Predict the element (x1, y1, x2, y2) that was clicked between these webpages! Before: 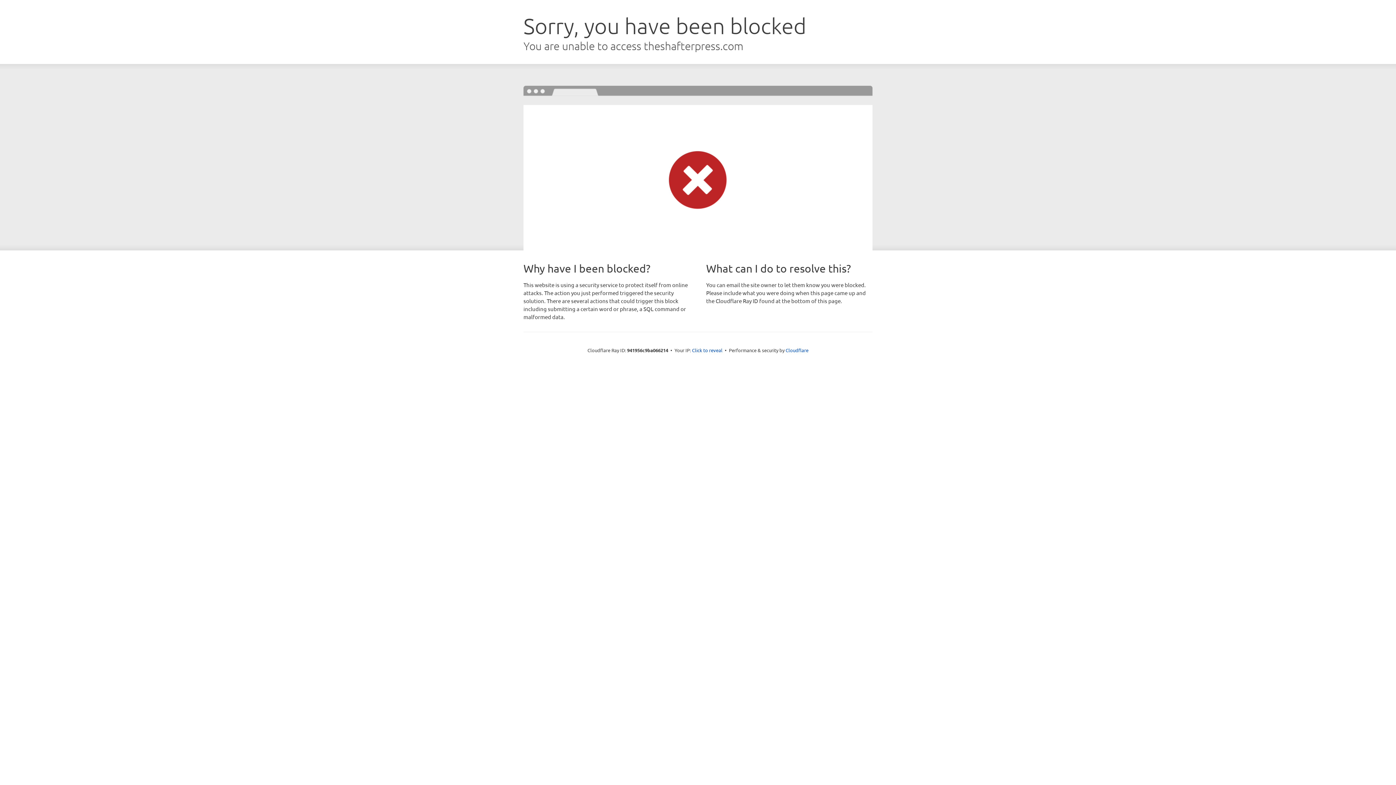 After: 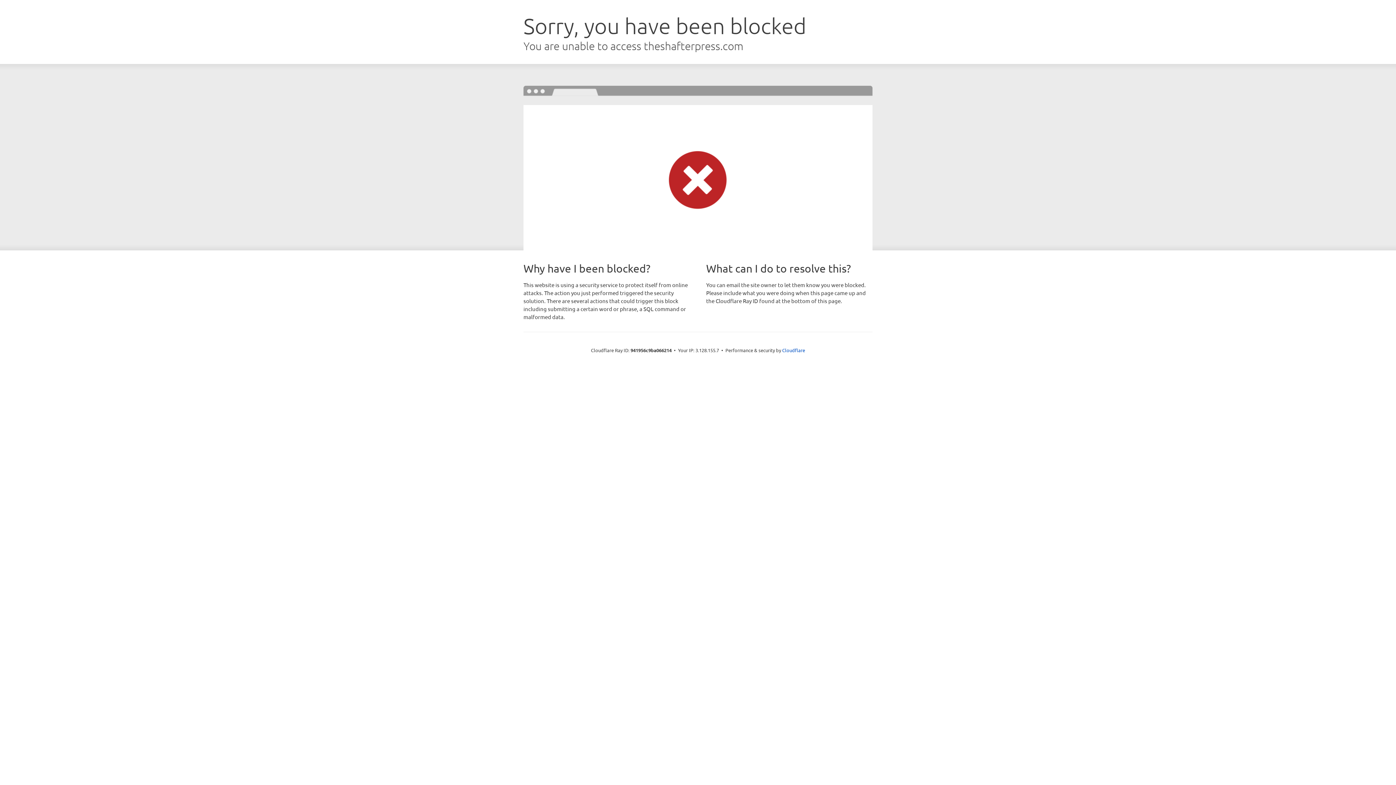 Action: label: Click to reveal bbox: (692, 346, 722, 353)